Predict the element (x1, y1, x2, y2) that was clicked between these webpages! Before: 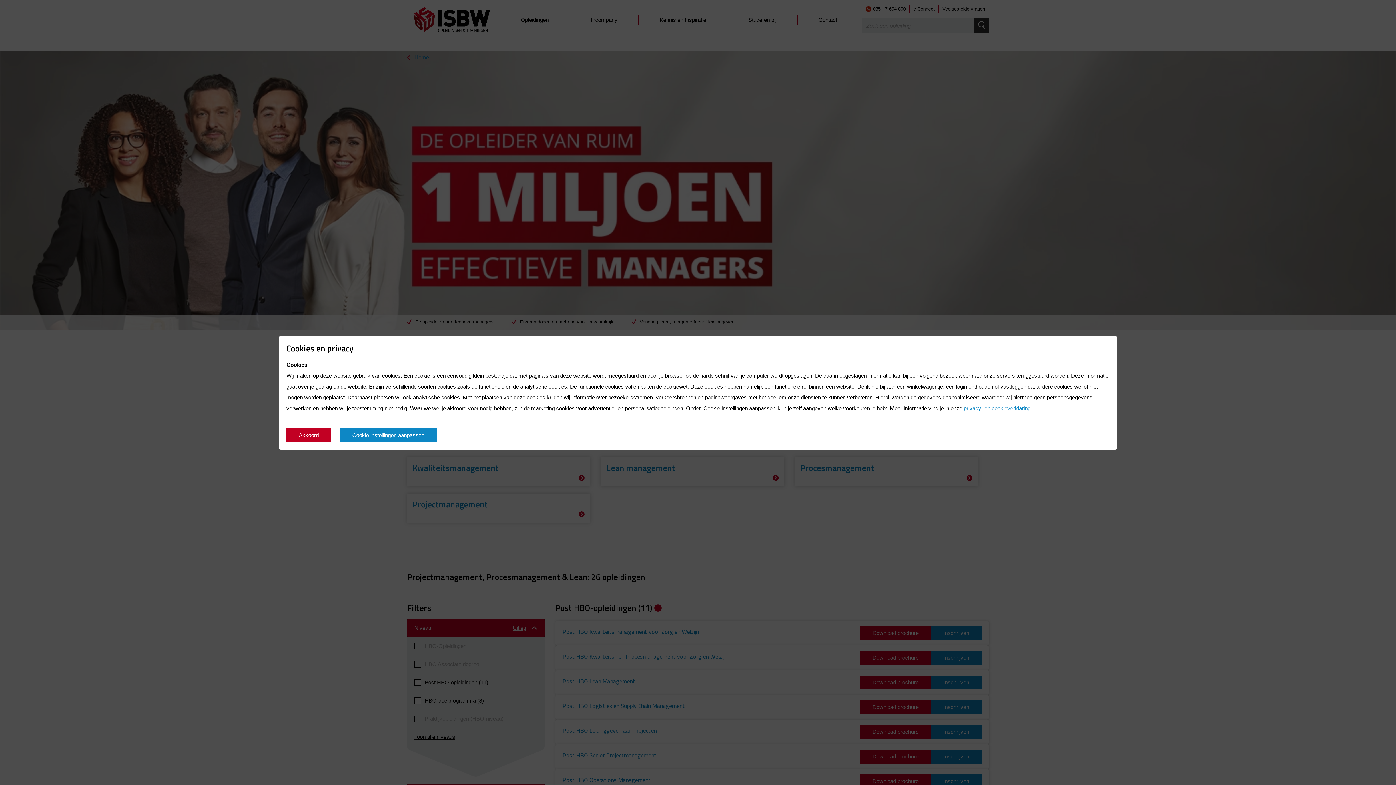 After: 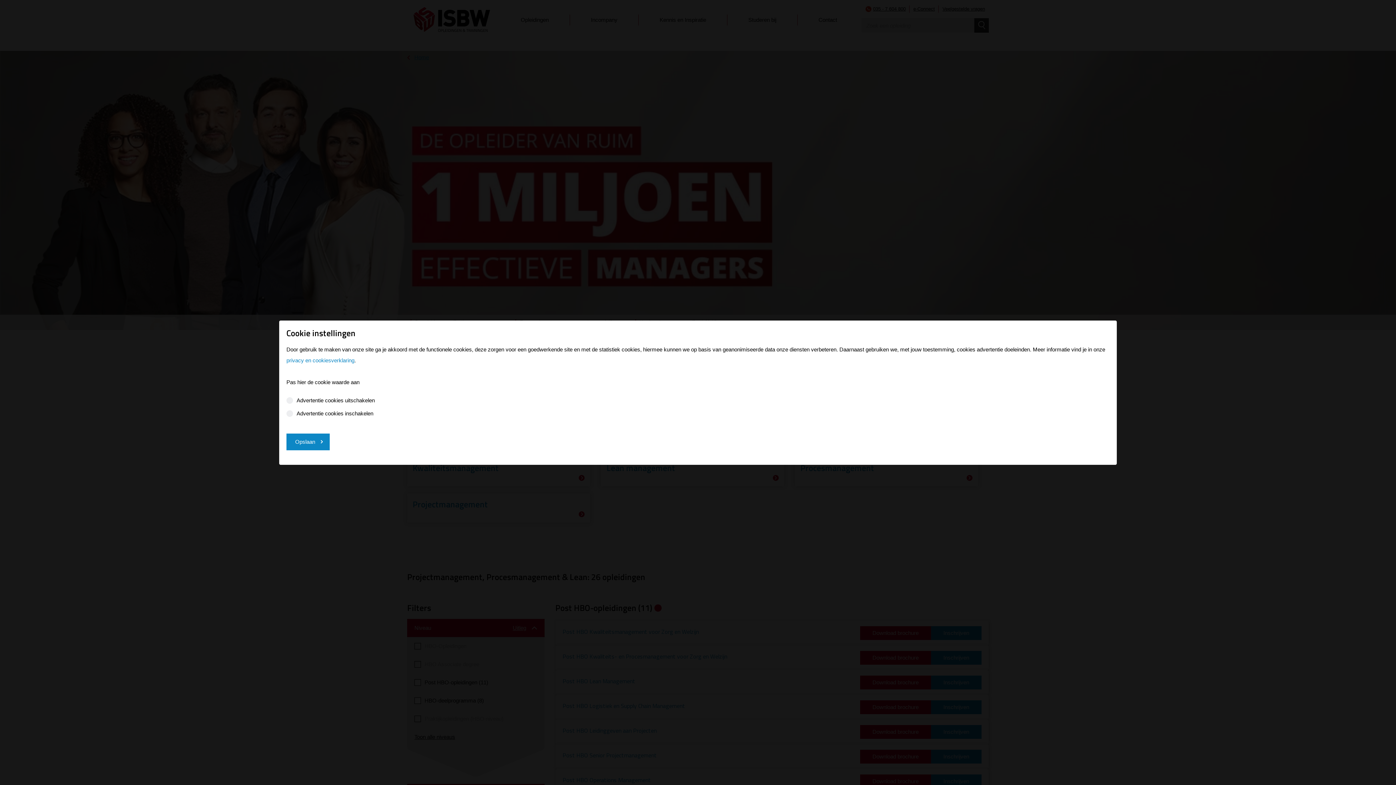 Action: bbox: (340, 428, 436, 442) label: Cookie instellingen aanpassen